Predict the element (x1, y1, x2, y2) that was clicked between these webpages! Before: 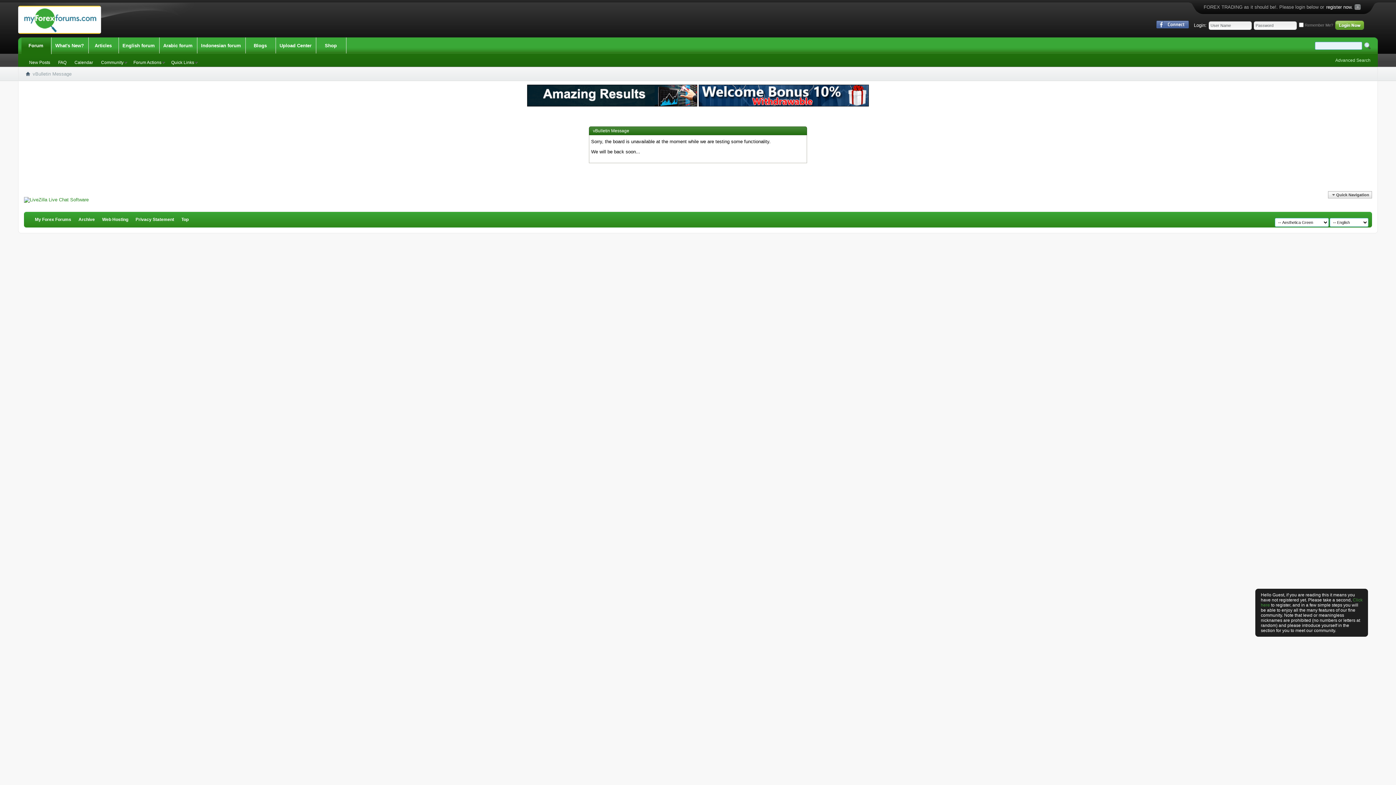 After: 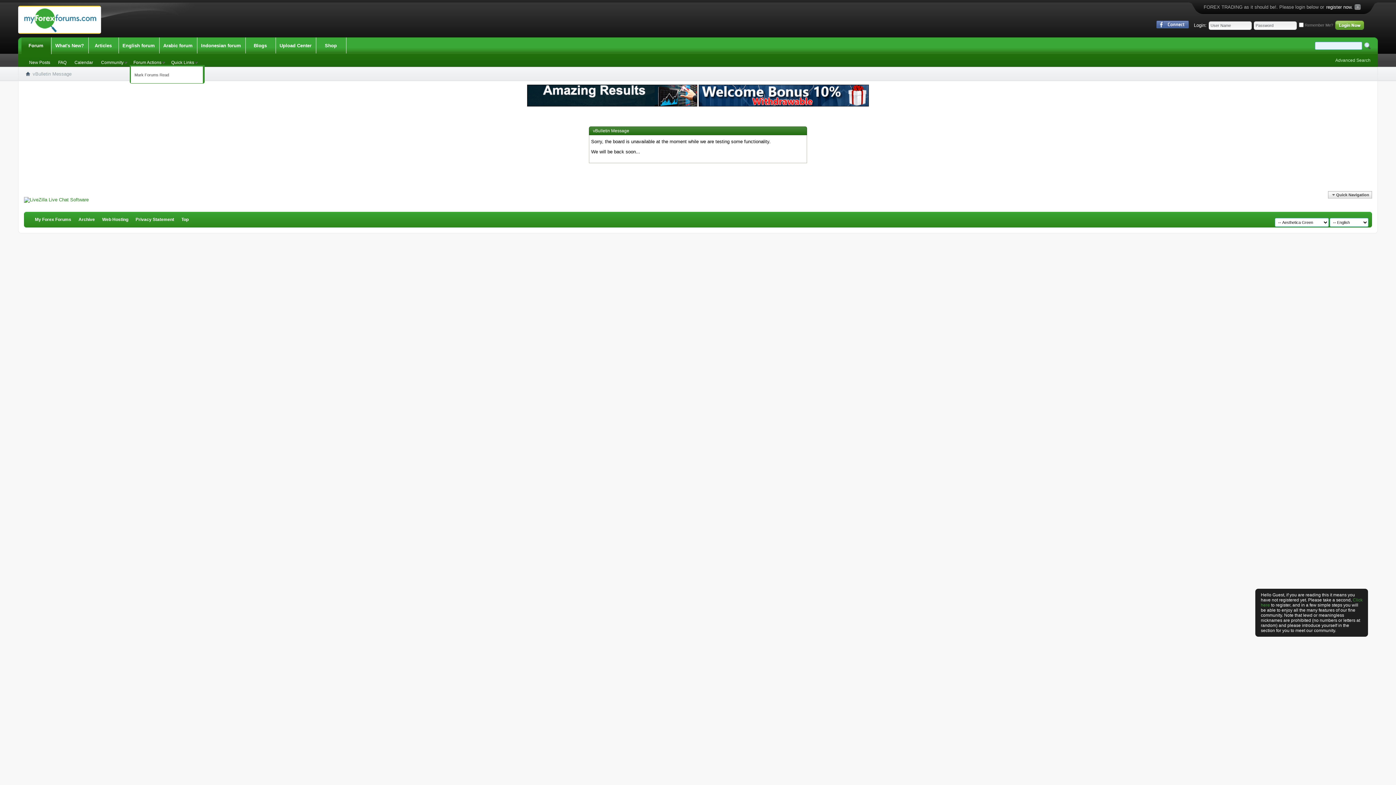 Action: label: Forum Actions bbox: (129, 60, 166, 65)